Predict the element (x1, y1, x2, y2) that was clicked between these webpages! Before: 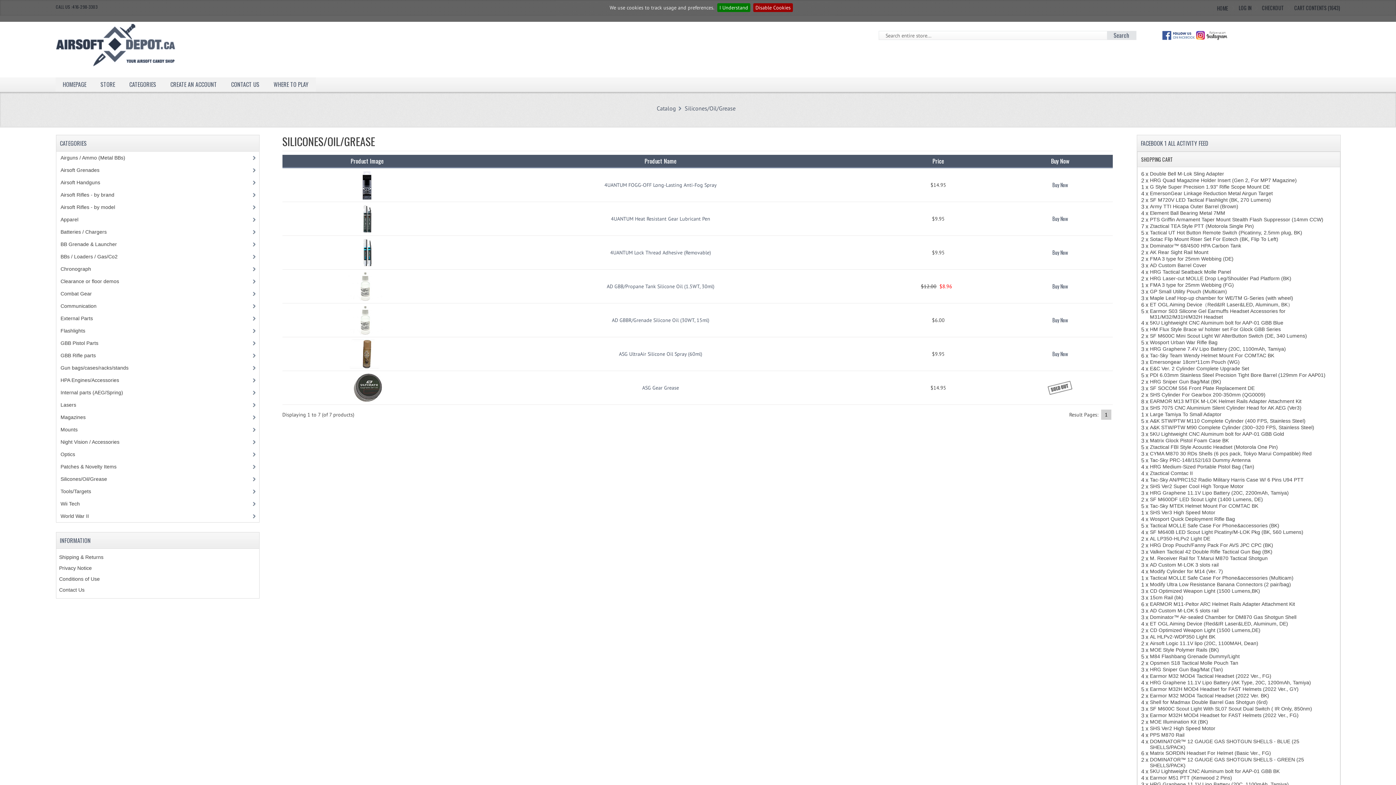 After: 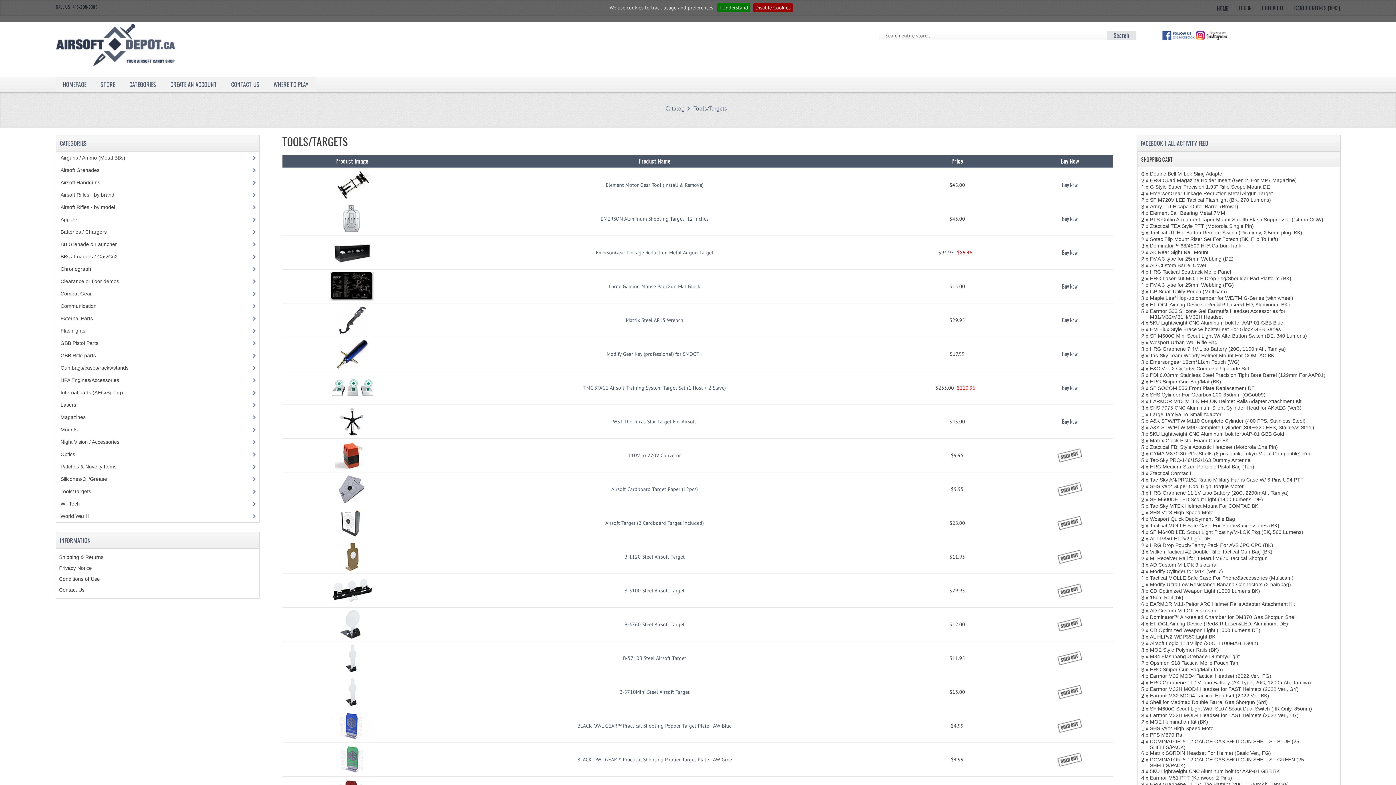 Action: label: Tools/Targets bbox: (56, 485, 255, 497)